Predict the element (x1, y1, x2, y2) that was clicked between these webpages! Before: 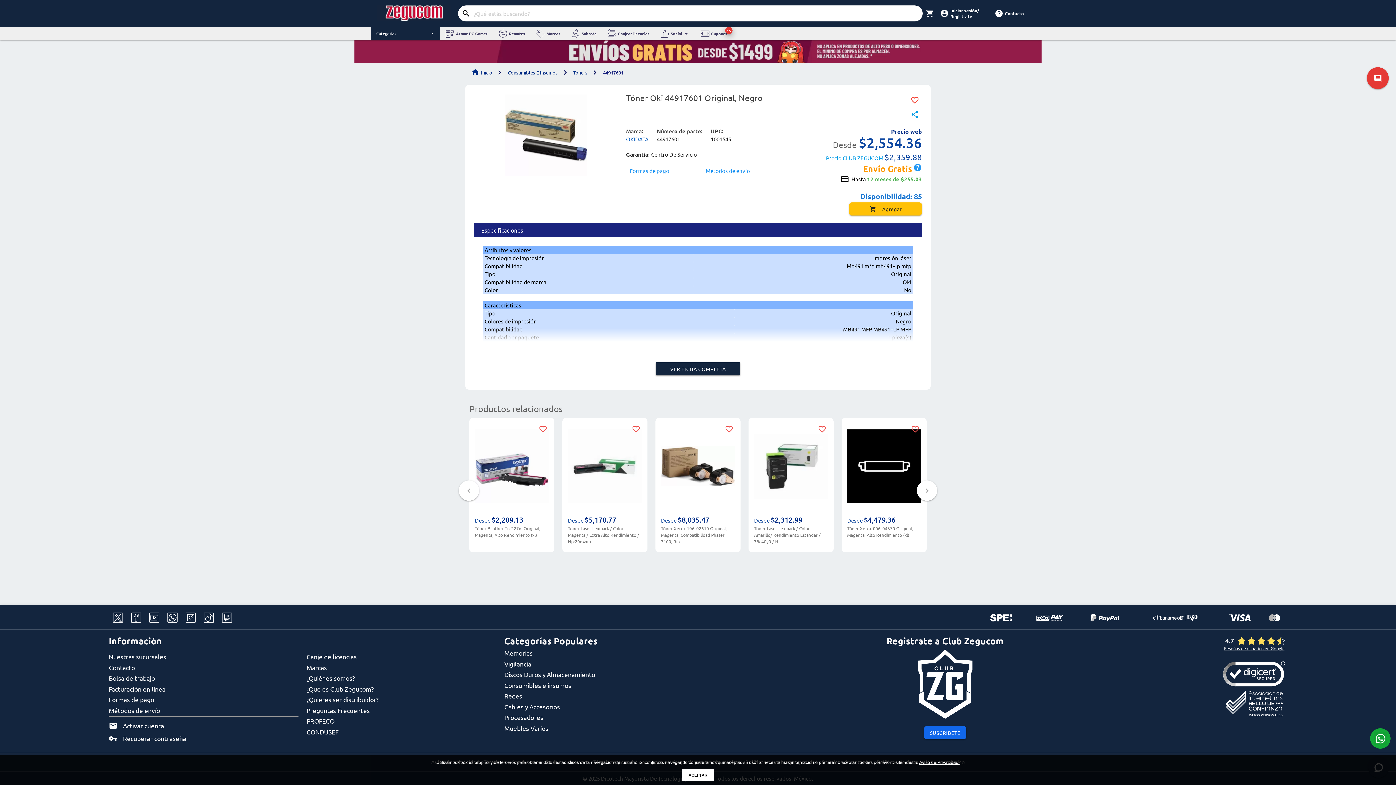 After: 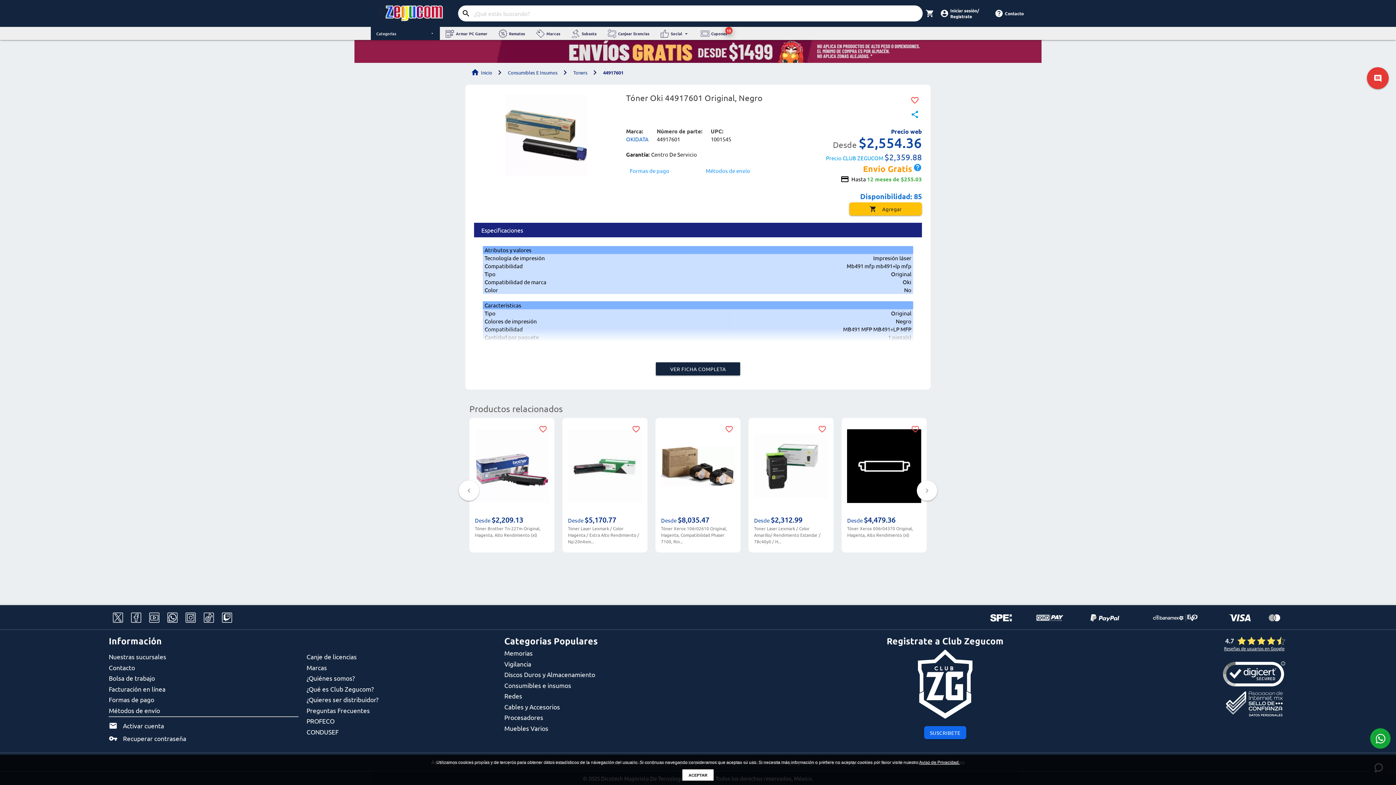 Action: bbox: (587, 65, 623, 79) label: 44917601